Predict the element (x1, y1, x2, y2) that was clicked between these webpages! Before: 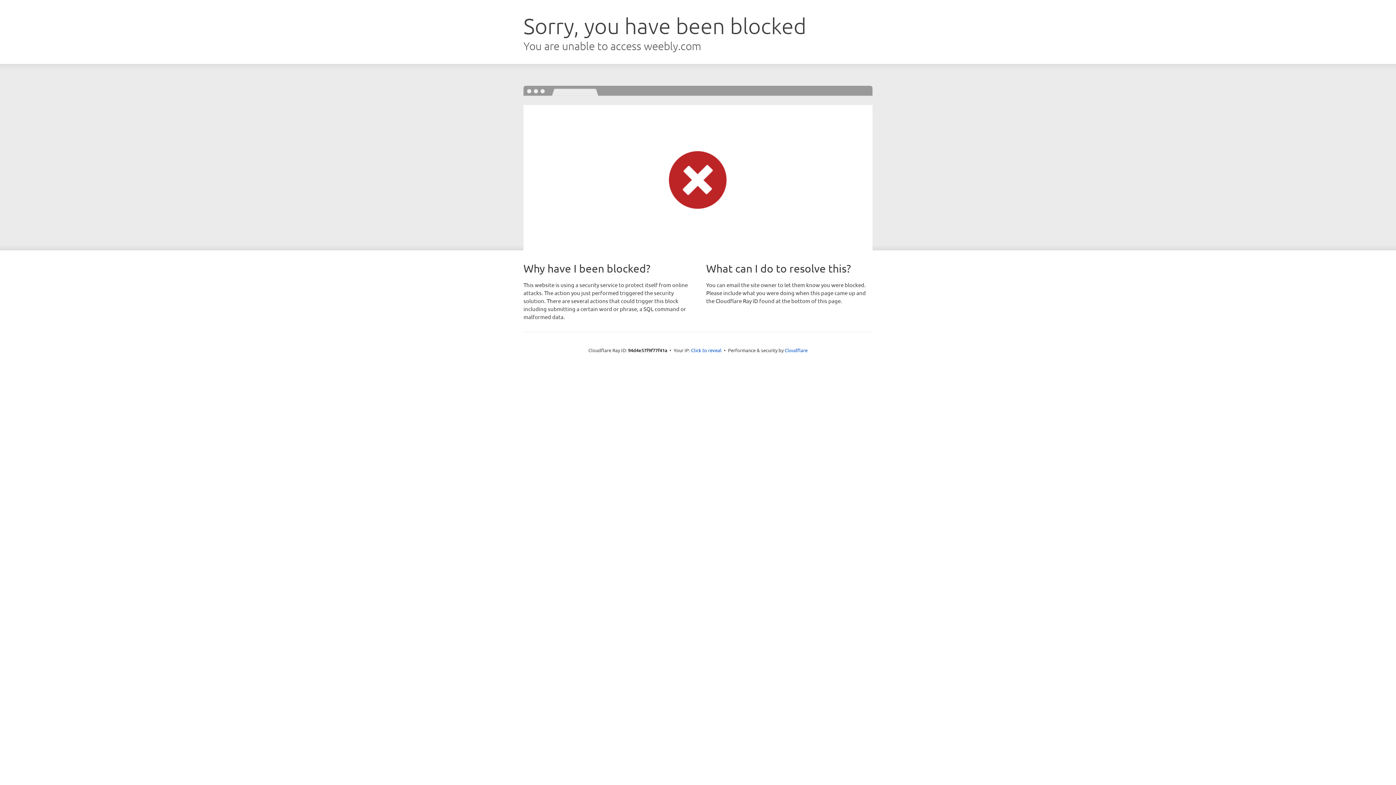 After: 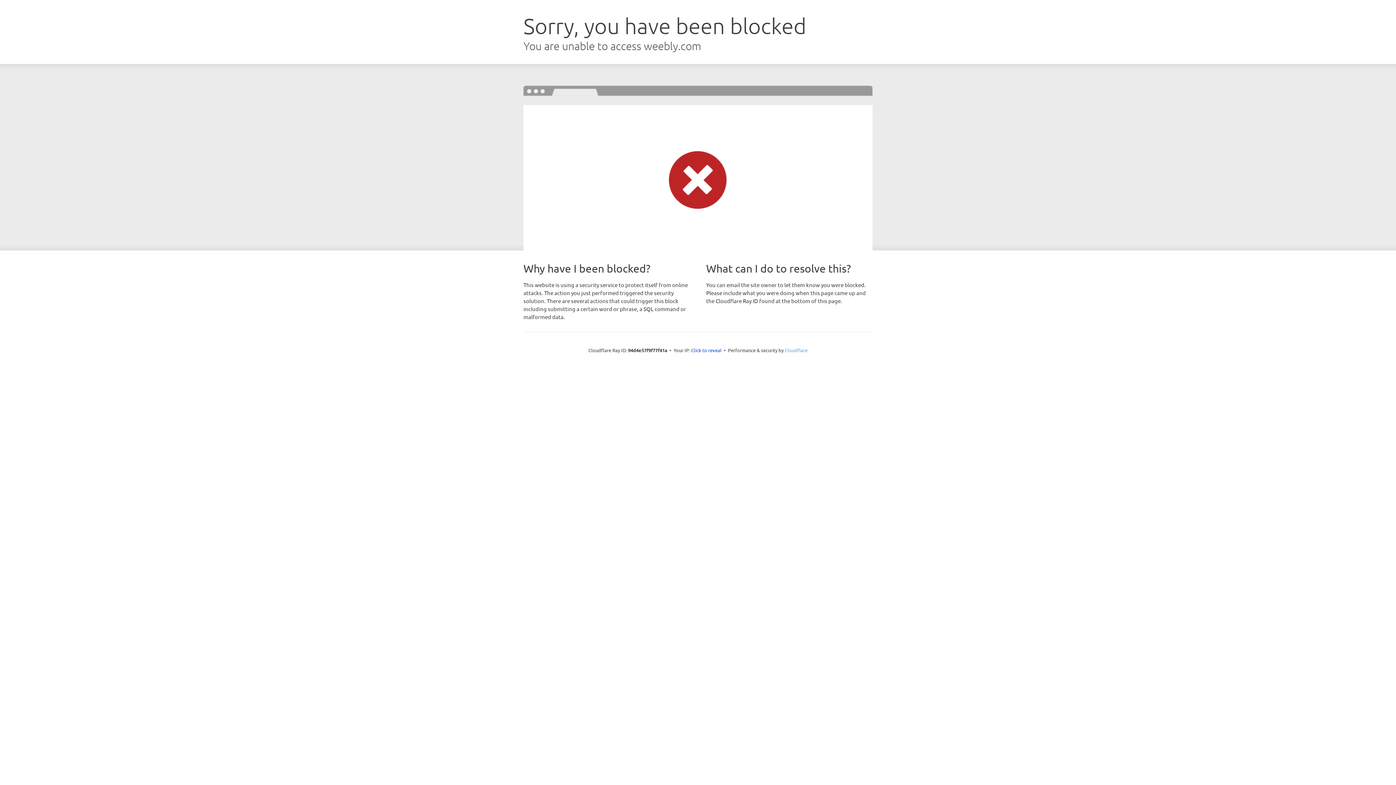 Action: bbox: (784, 347, 807, 353) label: Cloudflare